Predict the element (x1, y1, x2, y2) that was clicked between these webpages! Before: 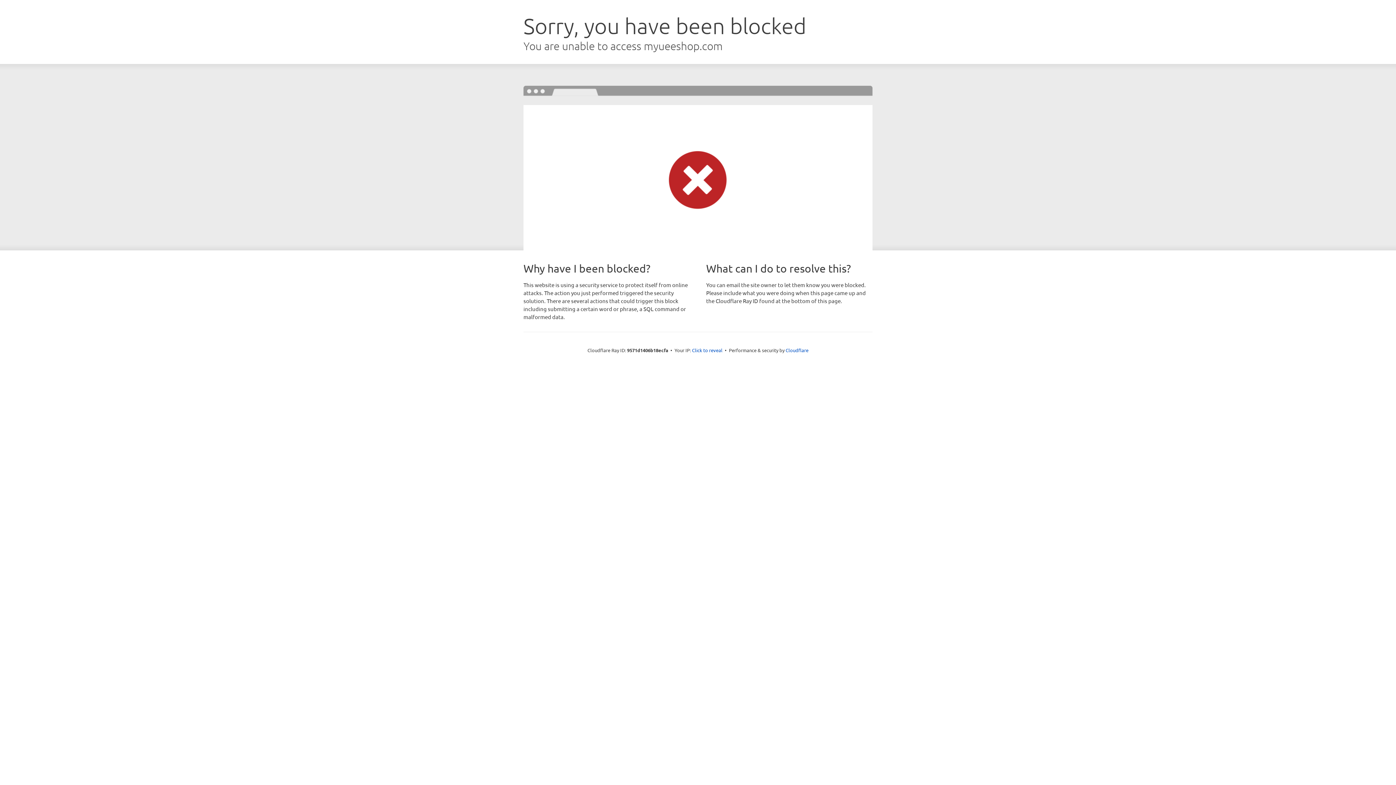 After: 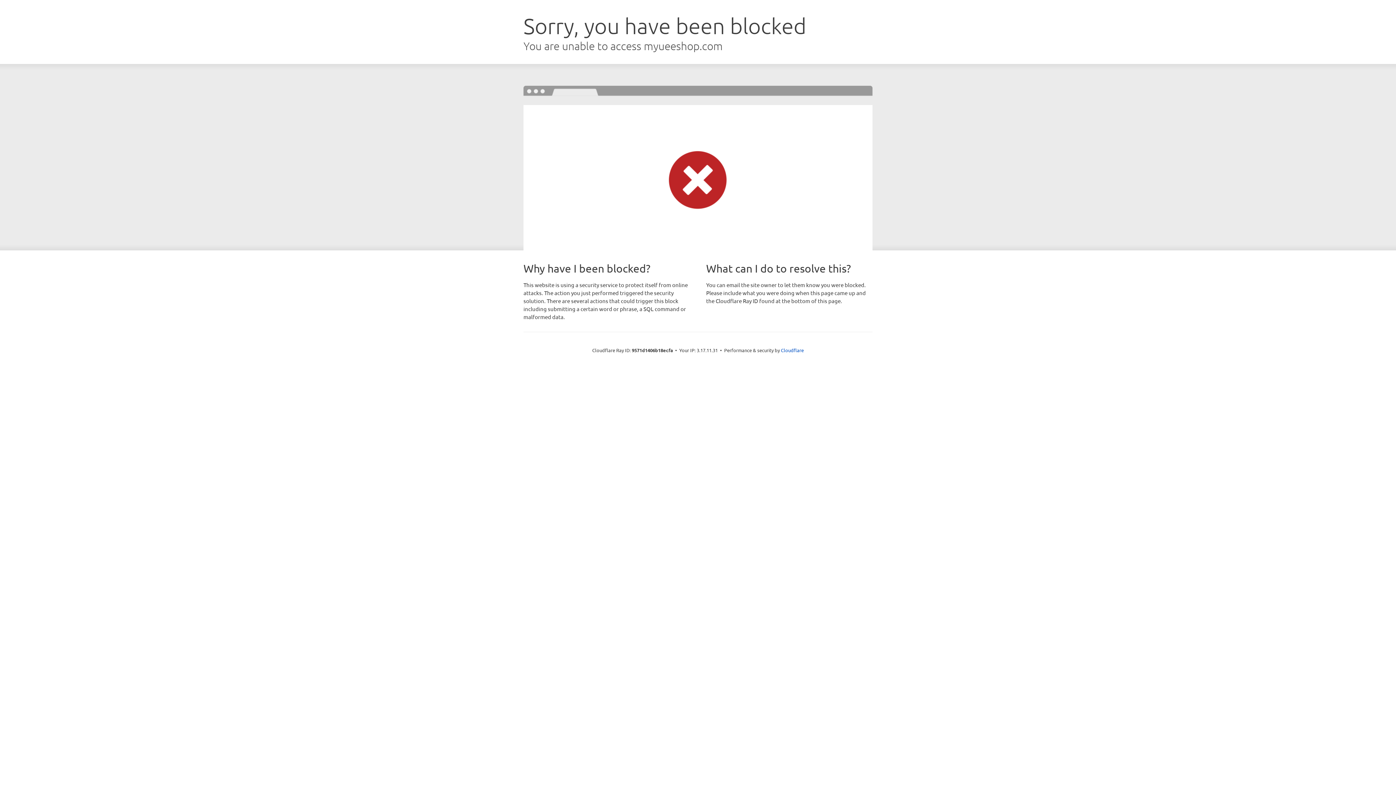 Action: label: Click to reveal bbox: (692, 346, 722, 353)